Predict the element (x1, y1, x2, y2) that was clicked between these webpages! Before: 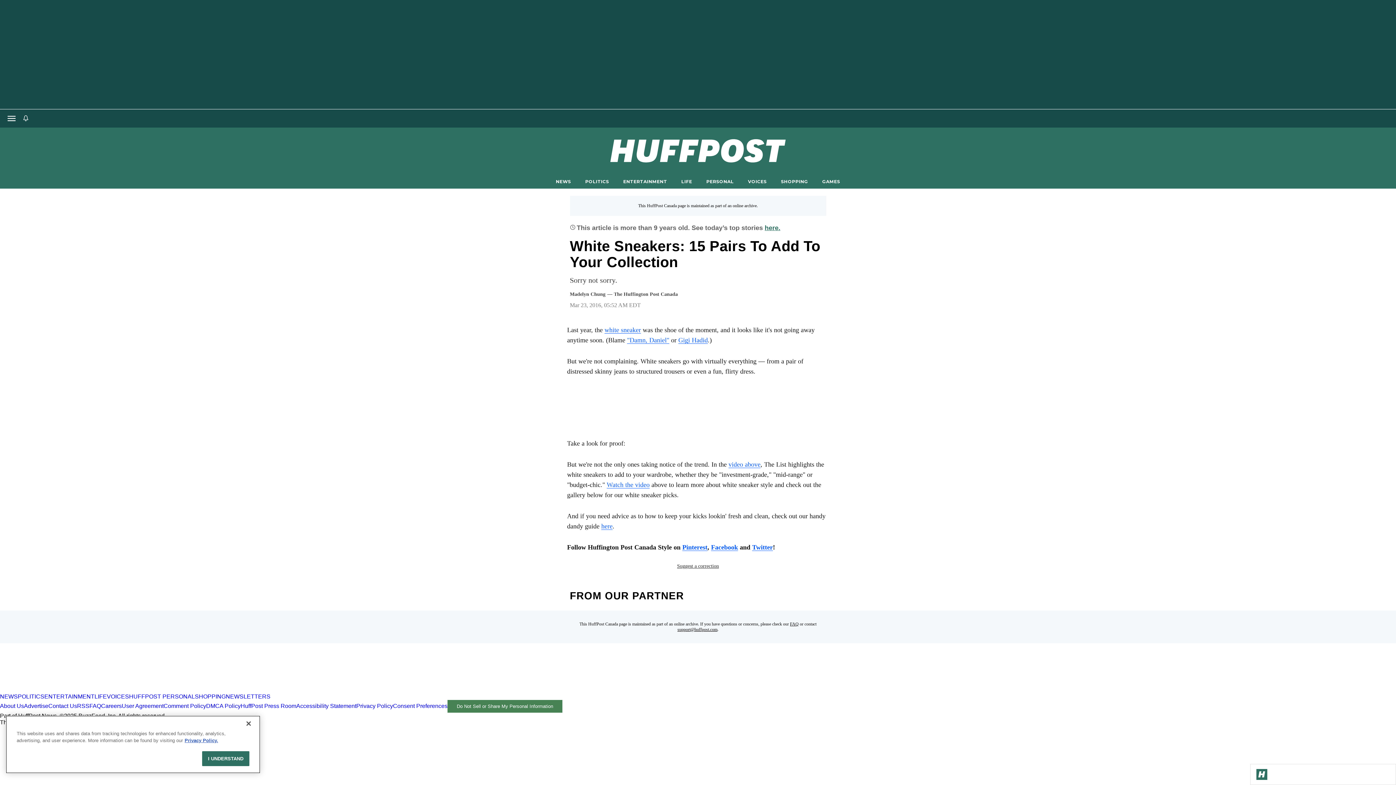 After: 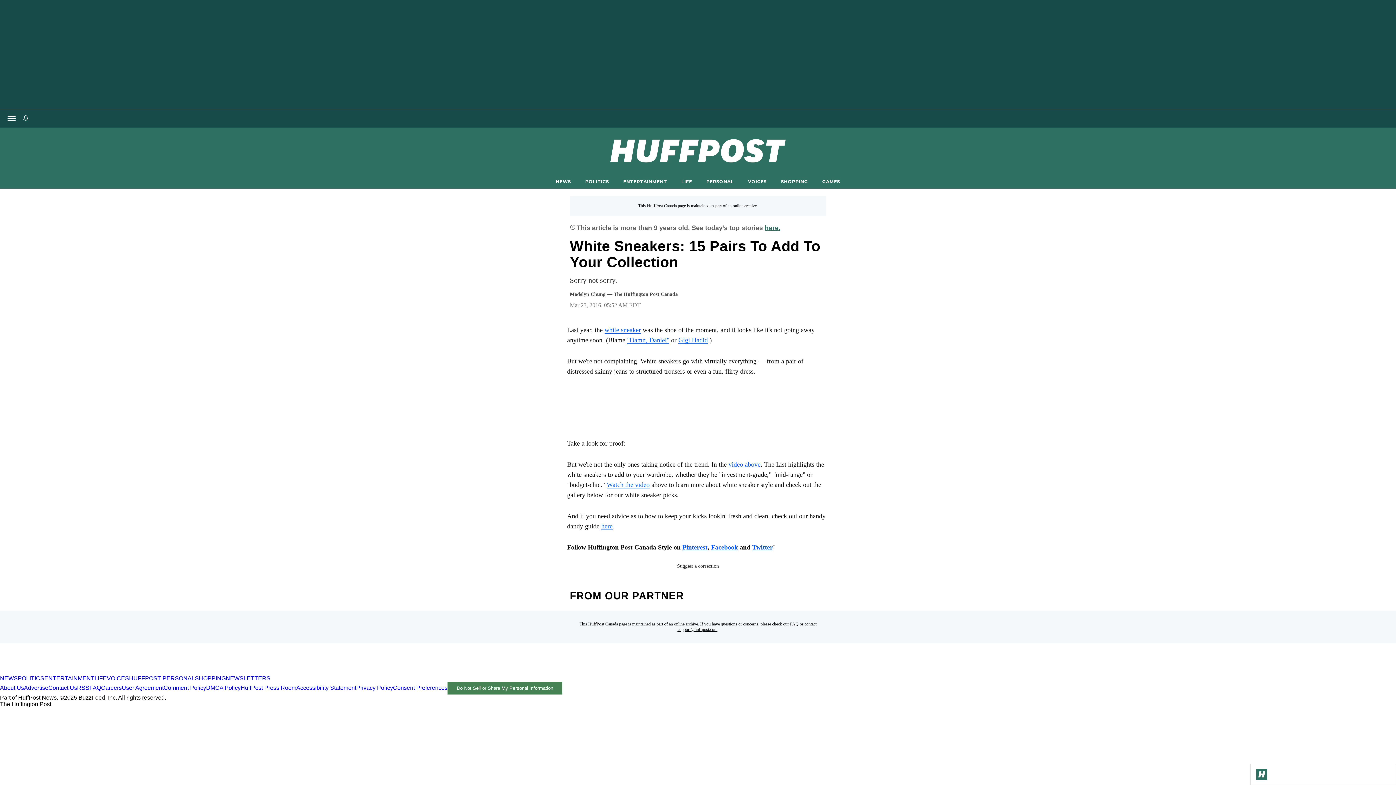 Action: label: I UNDERSTAND bbox: (202, 751, 249, 766)